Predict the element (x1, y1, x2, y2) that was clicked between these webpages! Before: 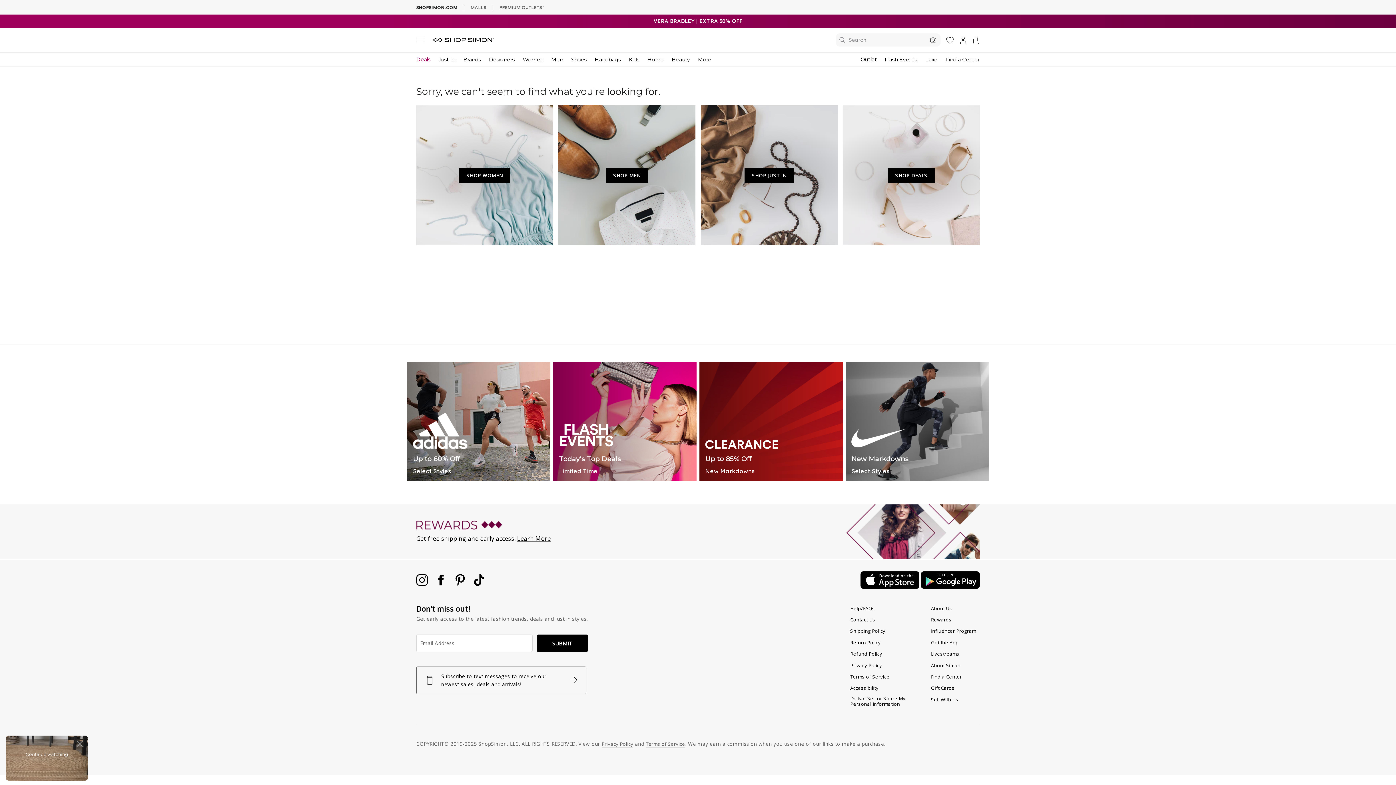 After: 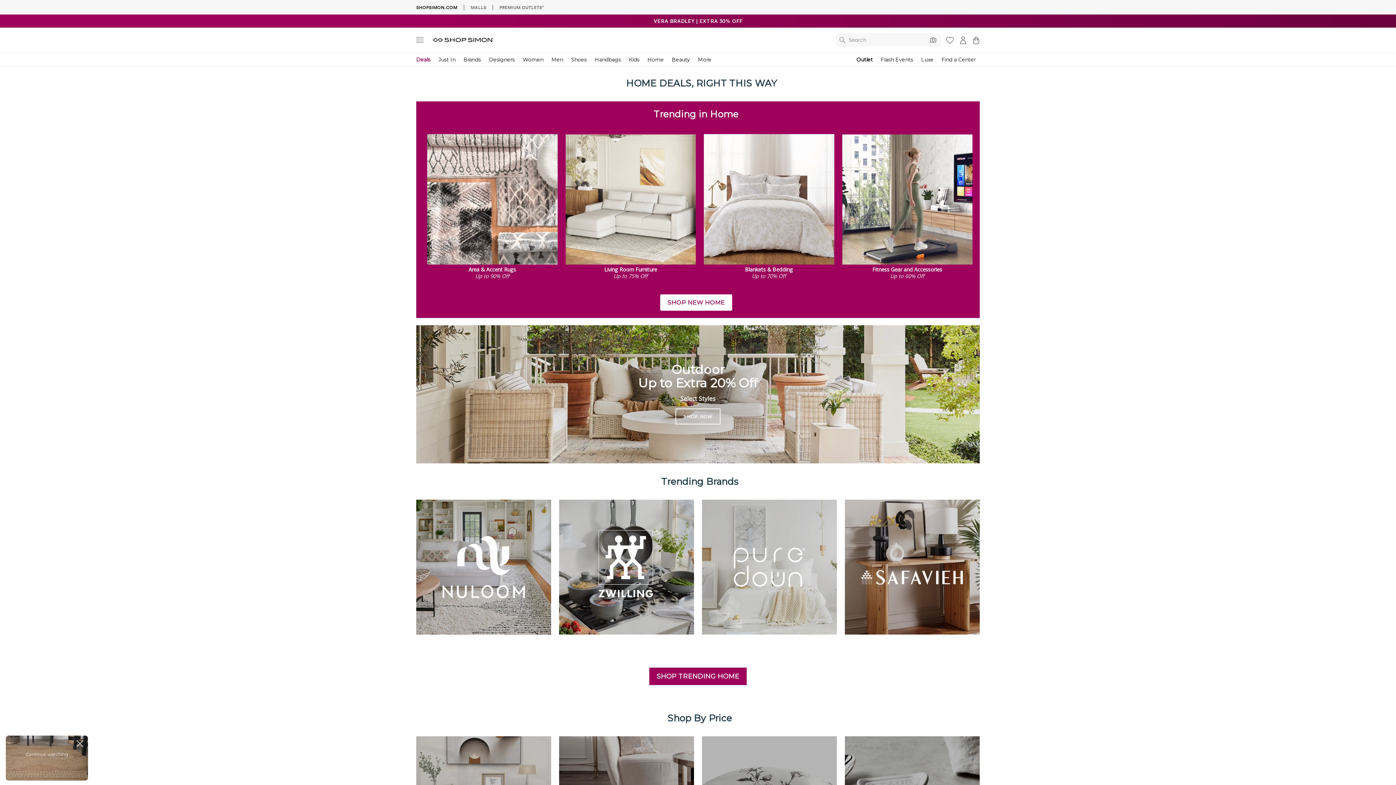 Action: label: Home bbox: (643, 52, 668, 66)